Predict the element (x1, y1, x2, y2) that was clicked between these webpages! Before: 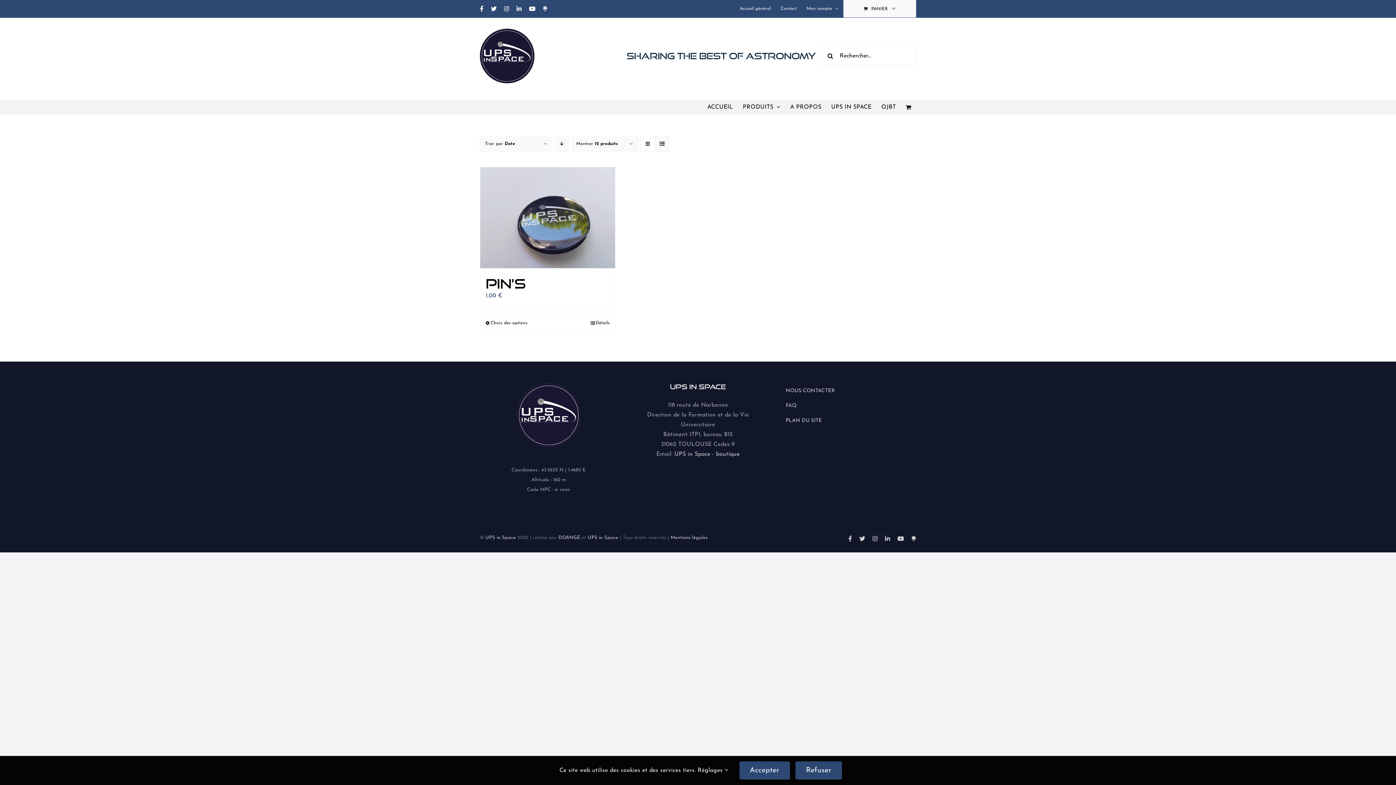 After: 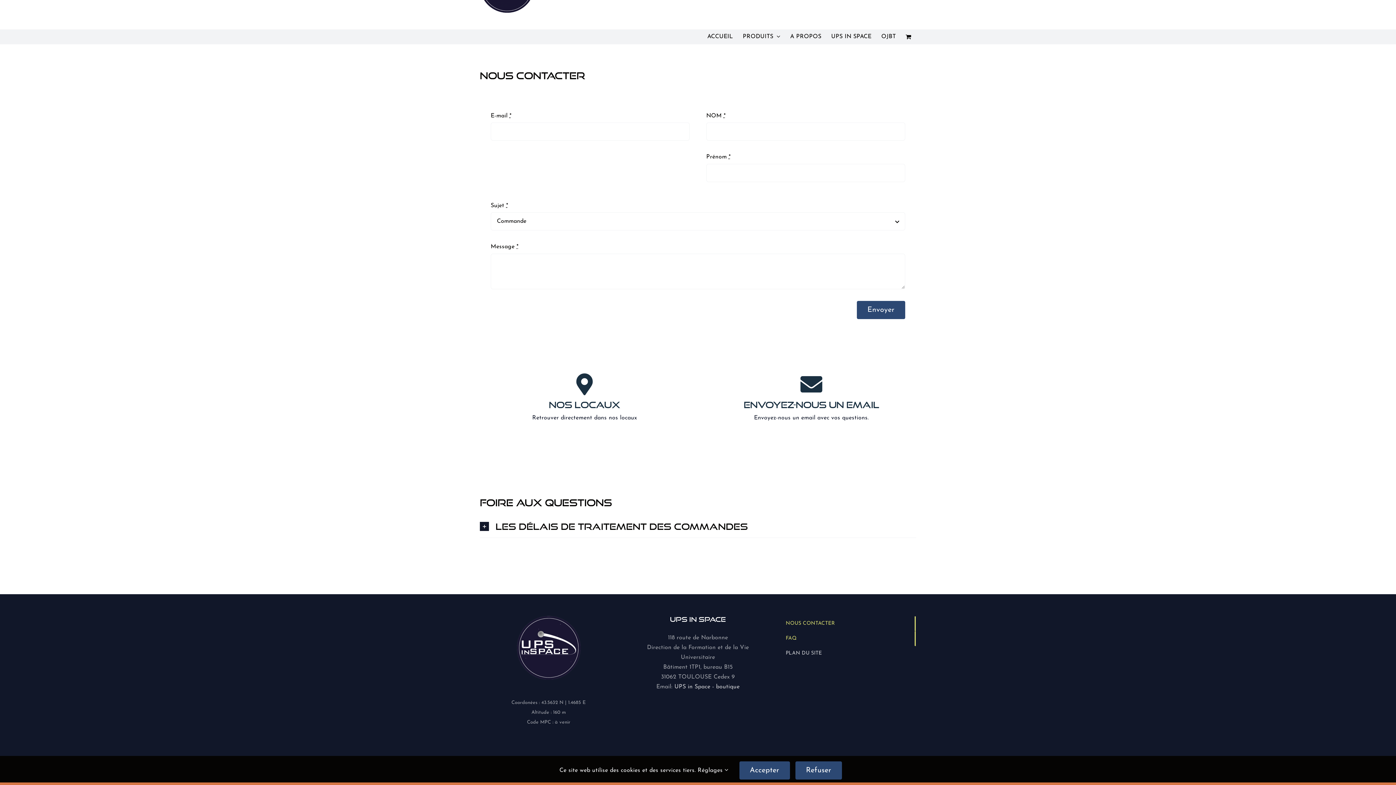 Action: label: FAQ bbox: (778, 399, 915, 413)